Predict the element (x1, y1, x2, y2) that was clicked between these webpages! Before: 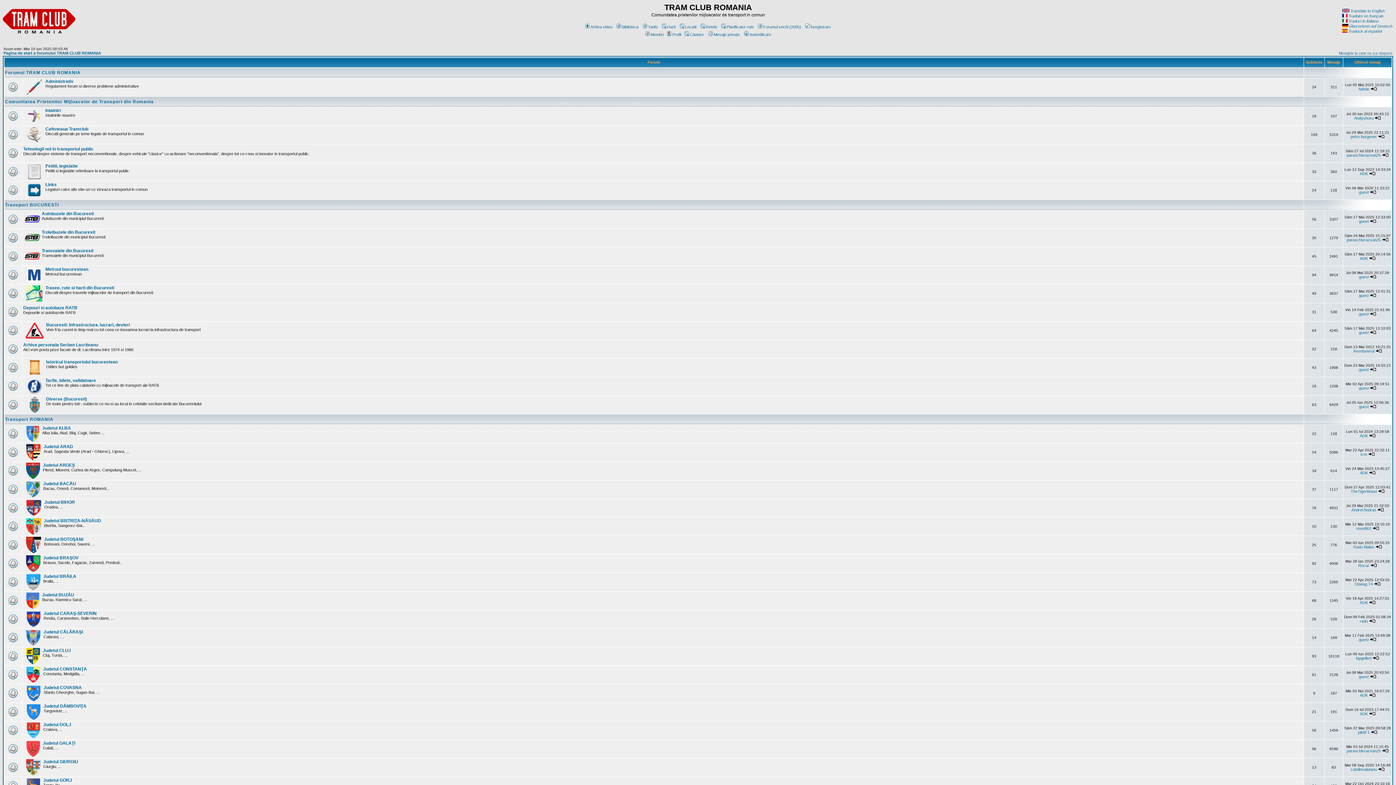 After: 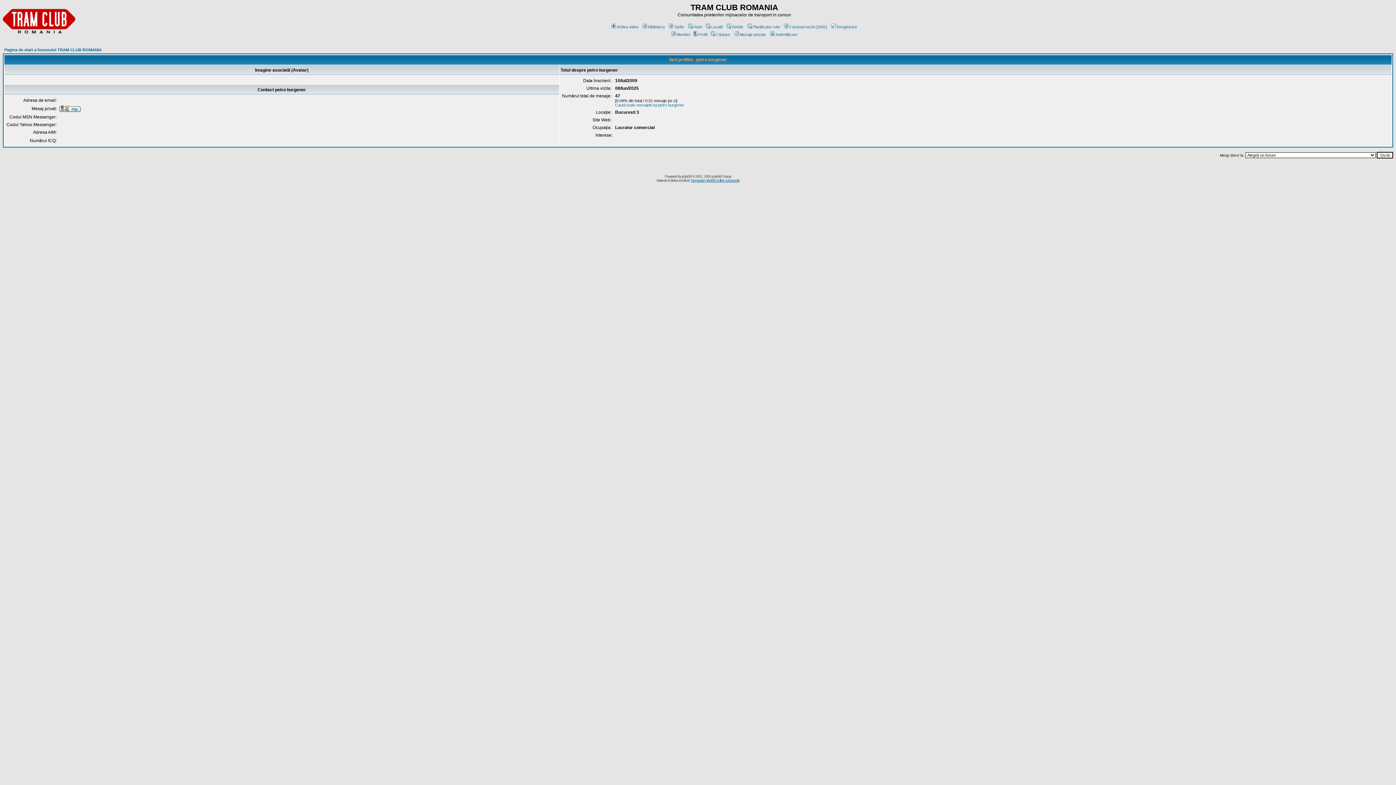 Action: label: petro burgener bbox: (1351, 134, 1377, 138)